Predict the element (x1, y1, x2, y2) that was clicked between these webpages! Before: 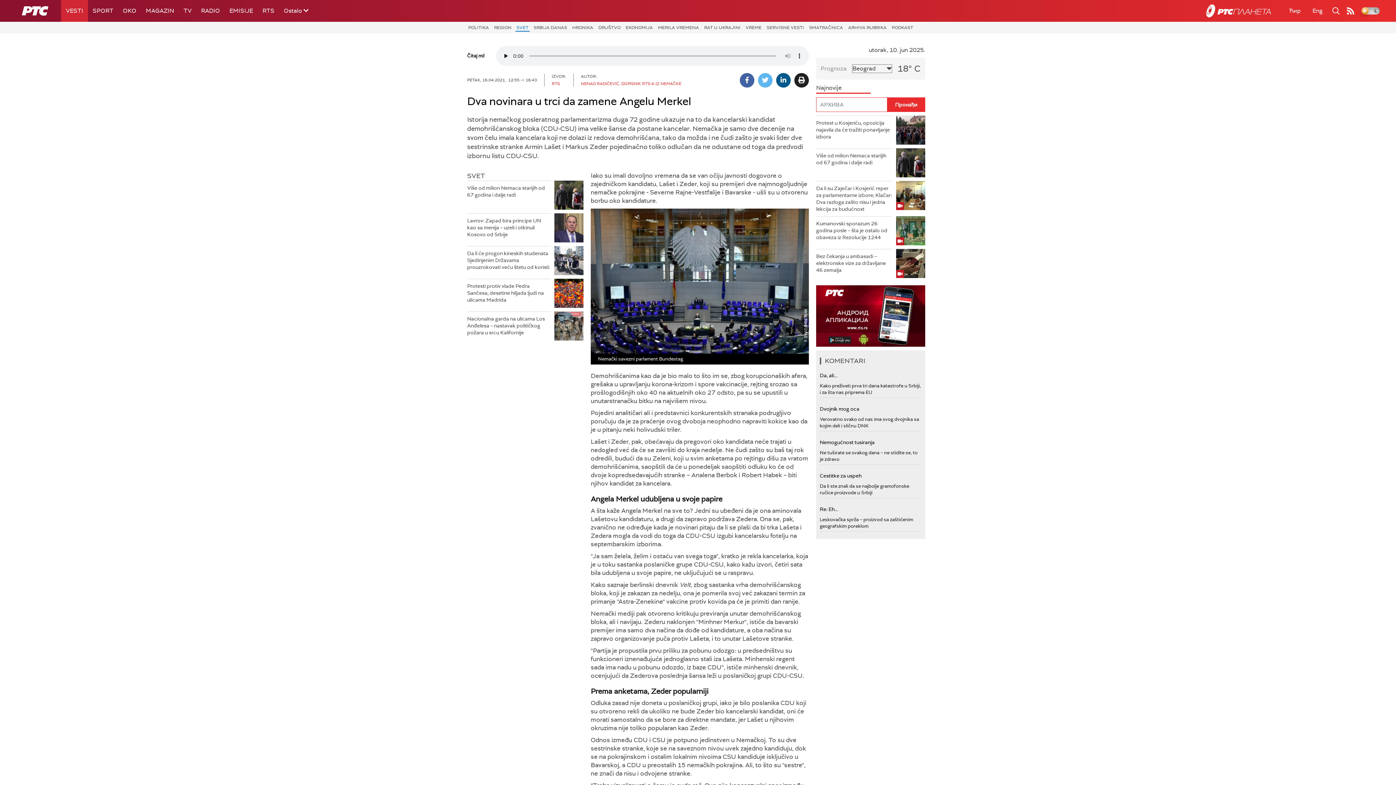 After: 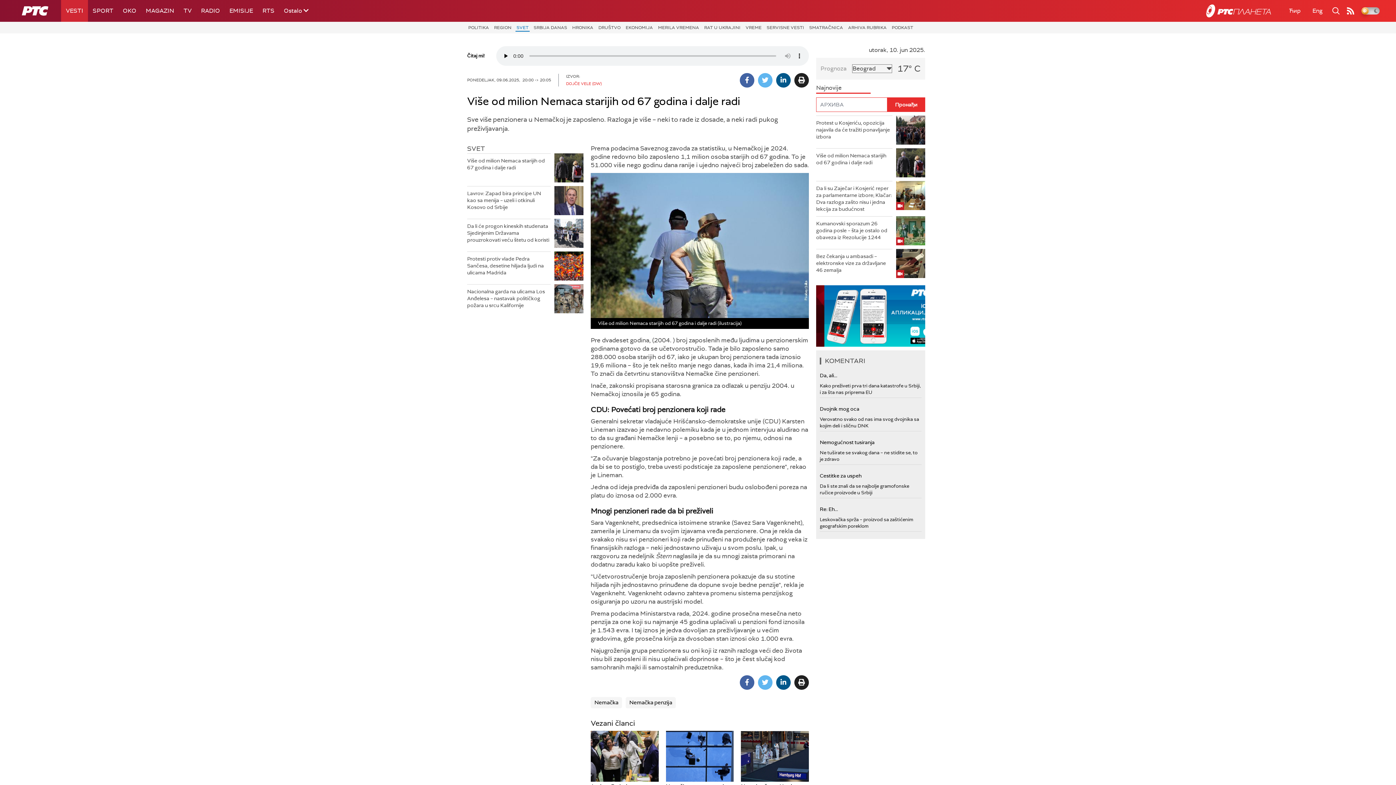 Action: label: Više od milion Nemaca starijih od 67 godina i dalje radi bbox: (816, 148, 892, 166)